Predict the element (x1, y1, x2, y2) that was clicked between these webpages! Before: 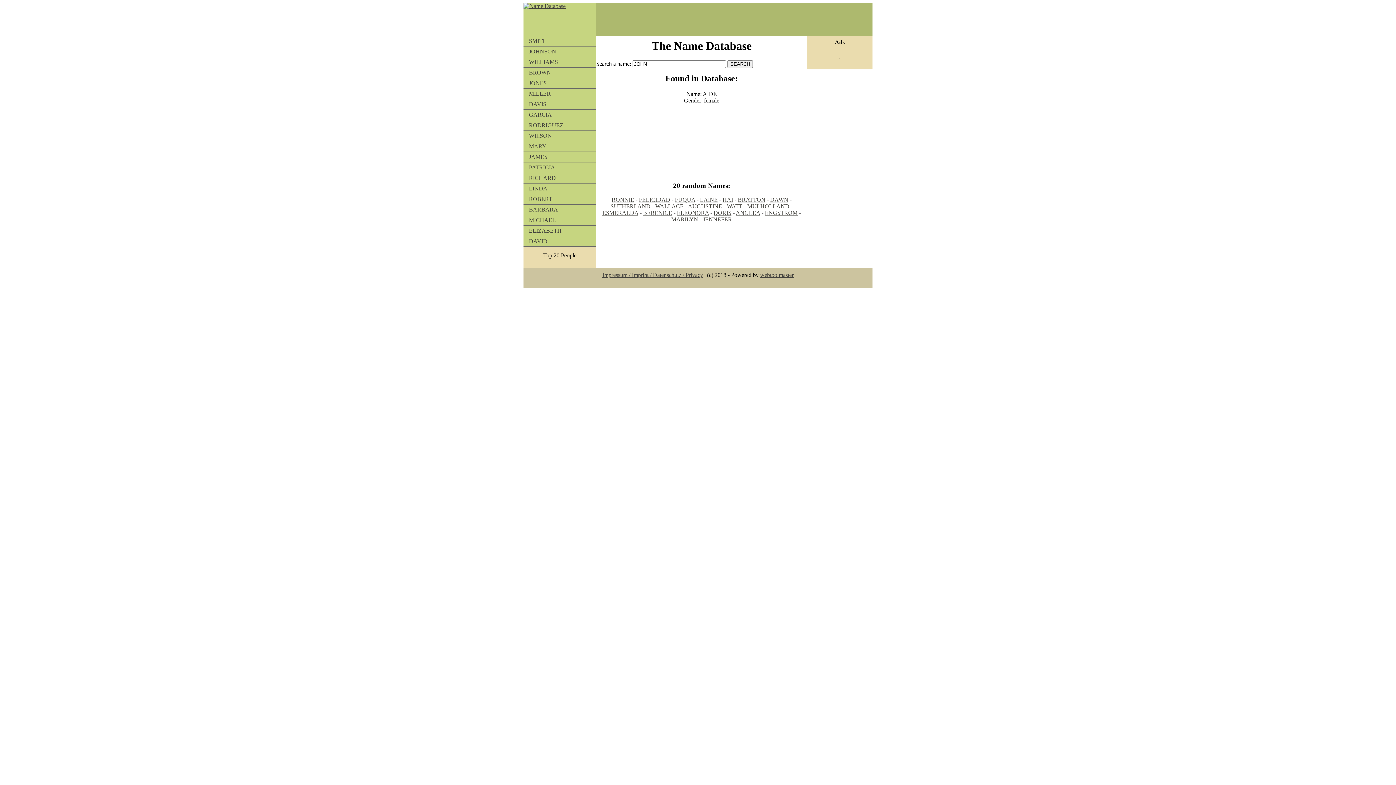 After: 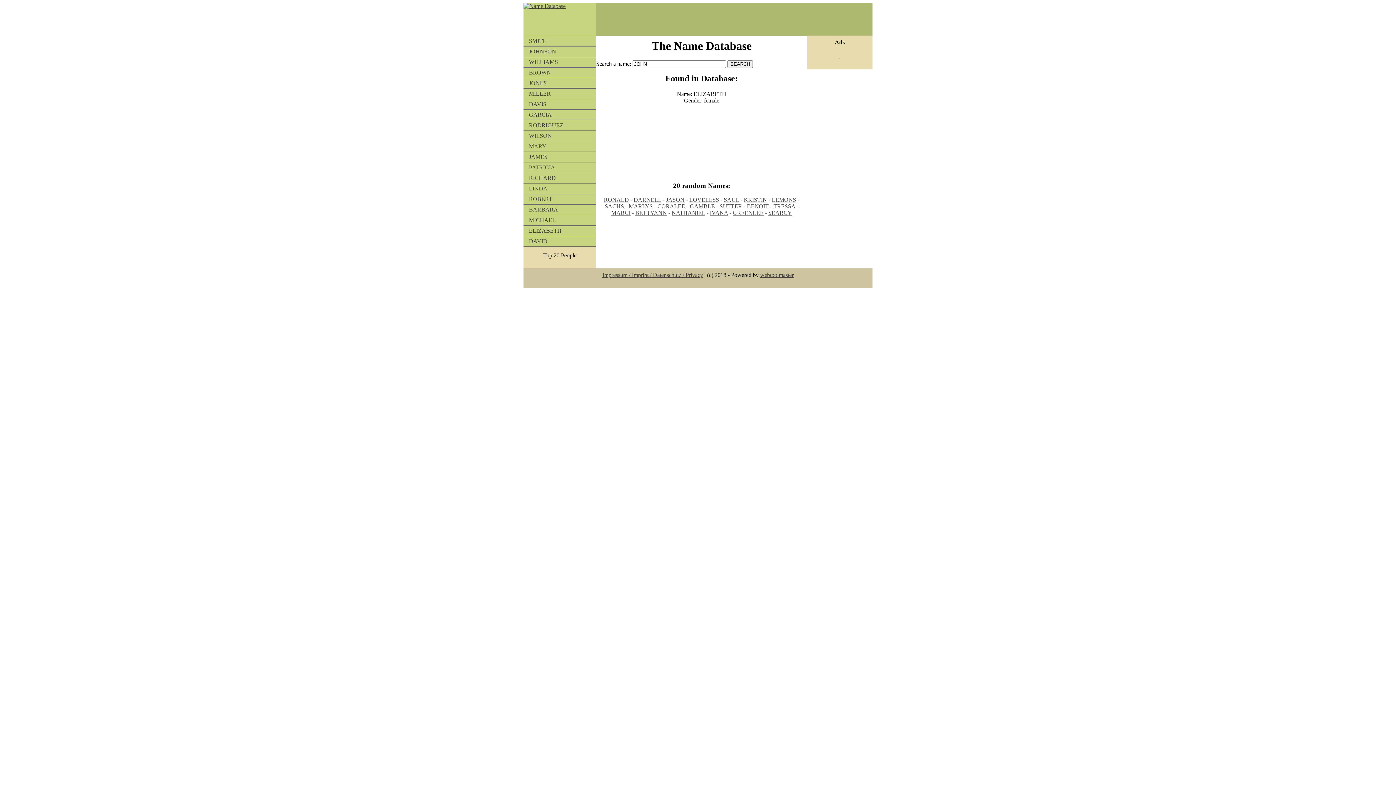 Action: bbox: (523, 225, 596, 236) label: ELIZABETH